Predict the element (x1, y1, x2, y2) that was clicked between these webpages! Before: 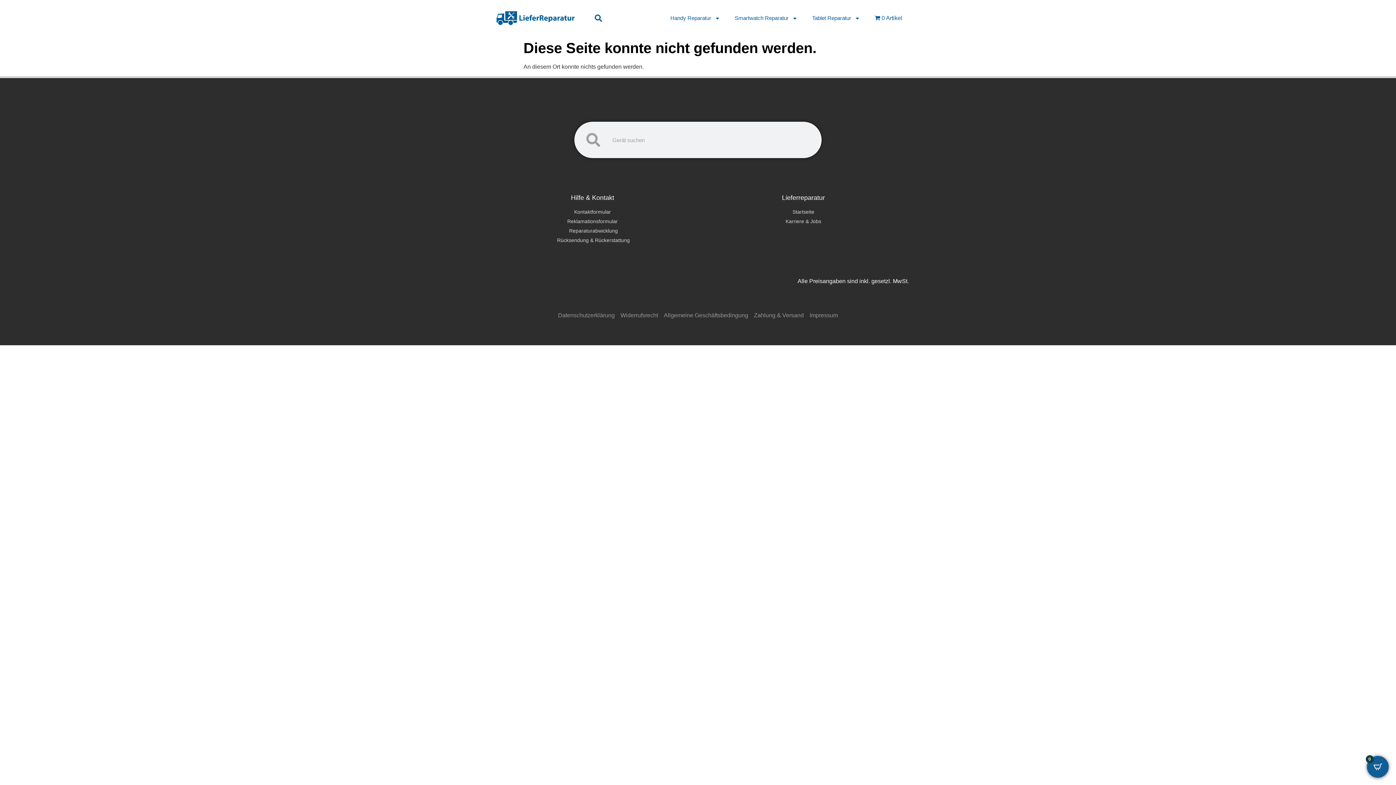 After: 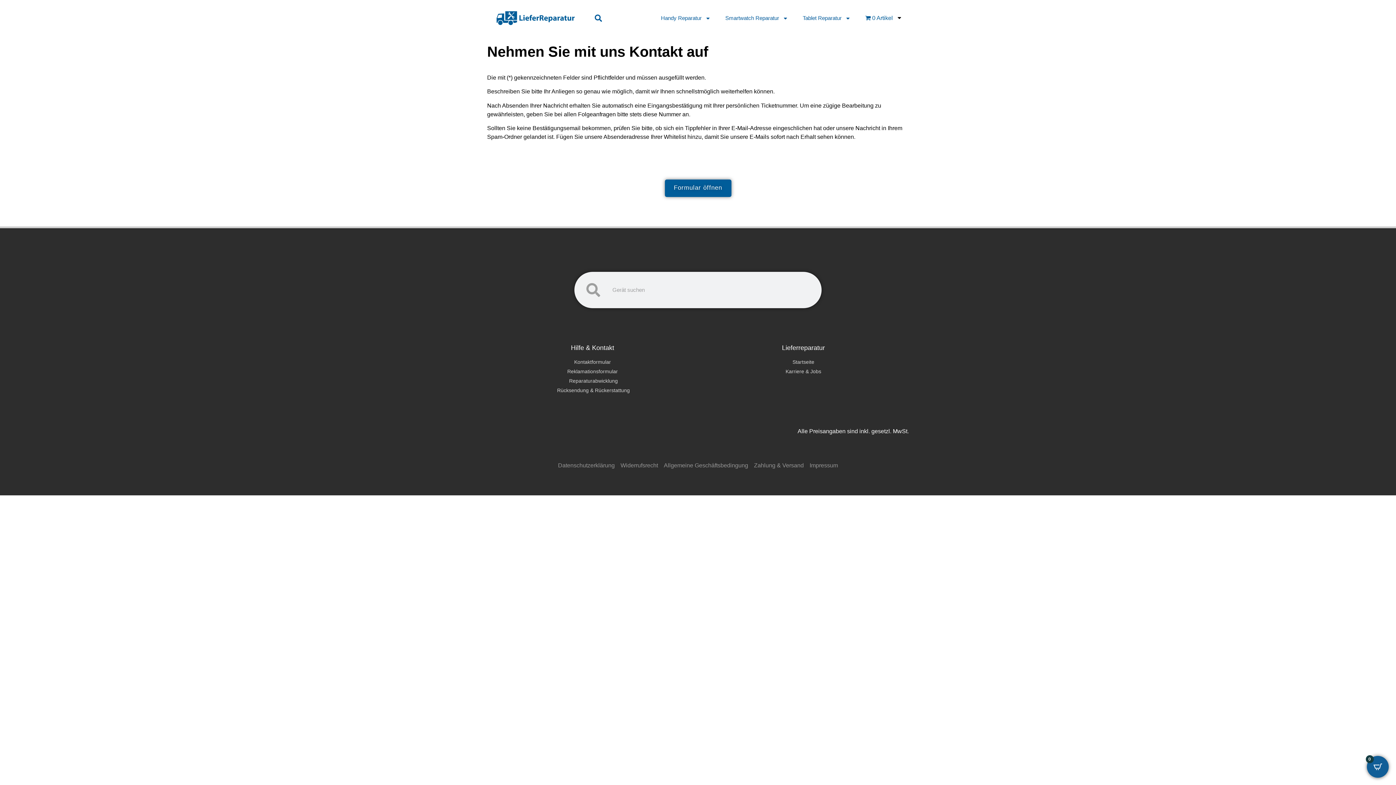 Action: bbox: (487, 217, 698, 225) label: Reklamationsformular